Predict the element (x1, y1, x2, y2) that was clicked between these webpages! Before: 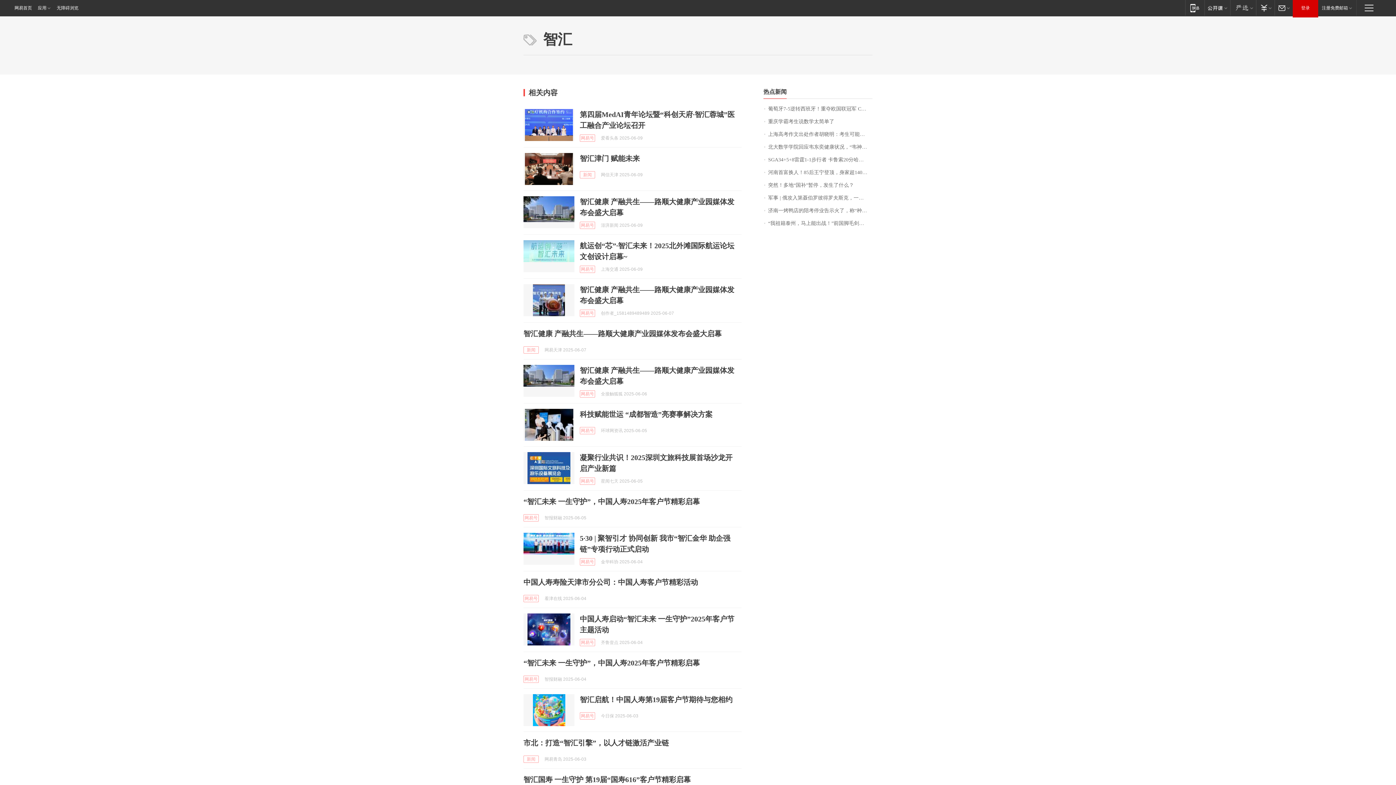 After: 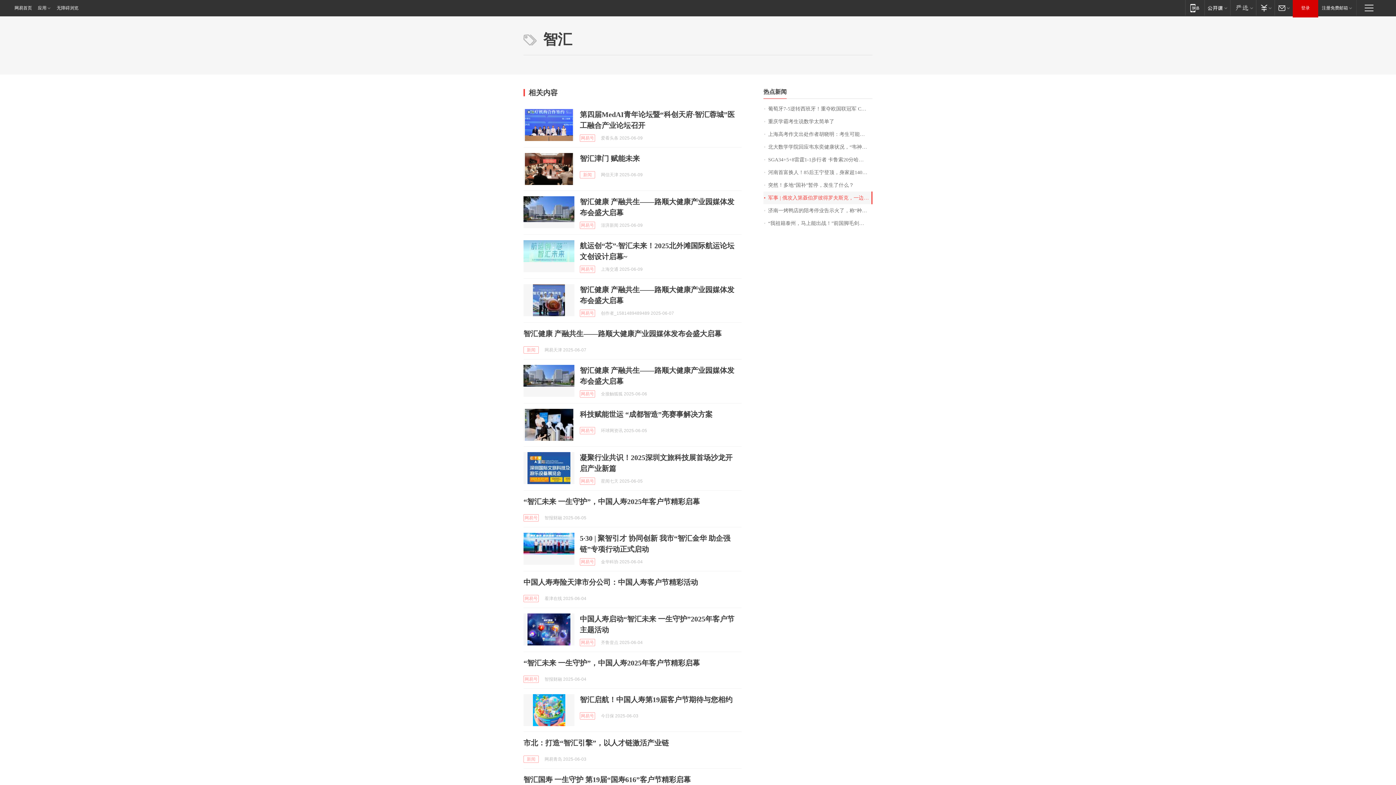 Action: bbox: (763, 191, 872, 204) label: 军事 | 俄攻入第聂伯罗彼得罗夫斯克，一边发动集群打击，另一边在撤军？